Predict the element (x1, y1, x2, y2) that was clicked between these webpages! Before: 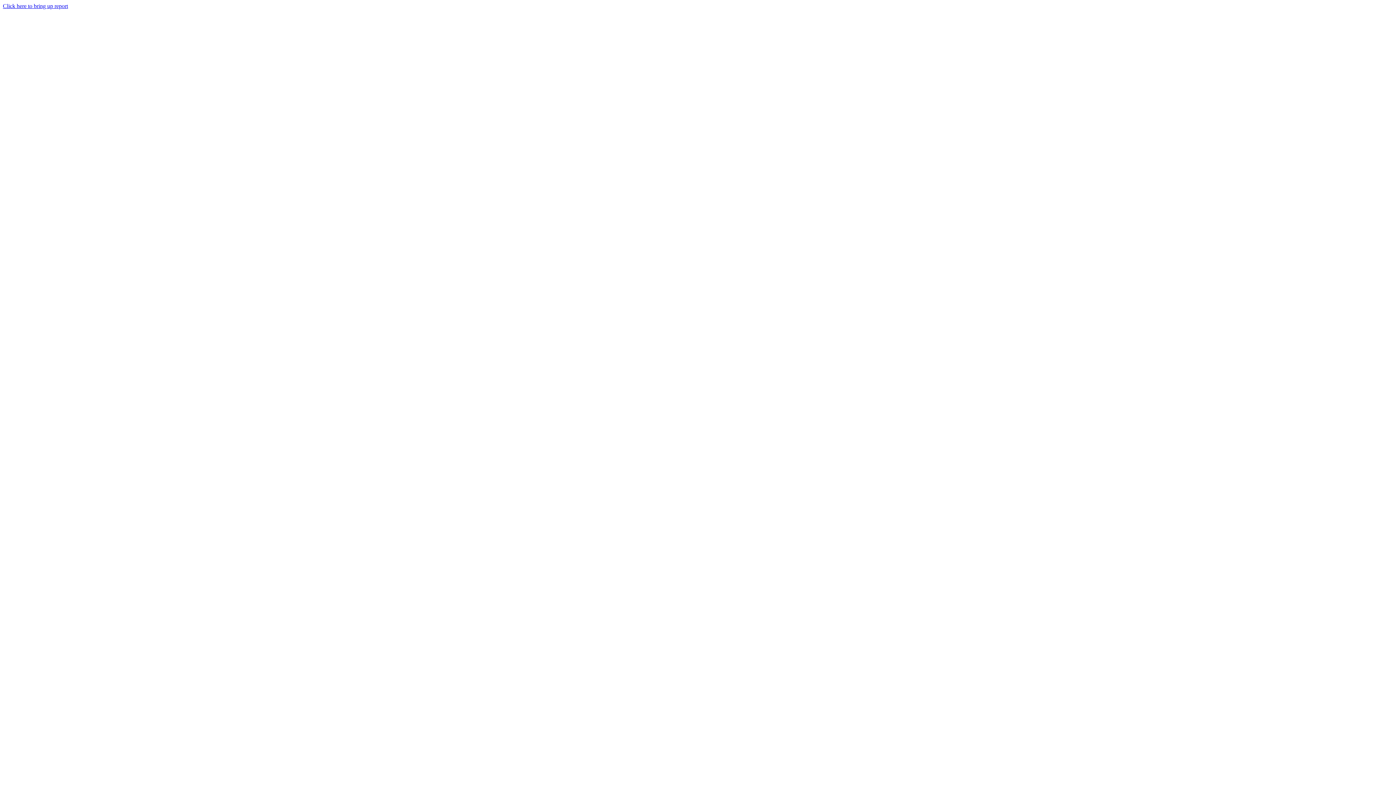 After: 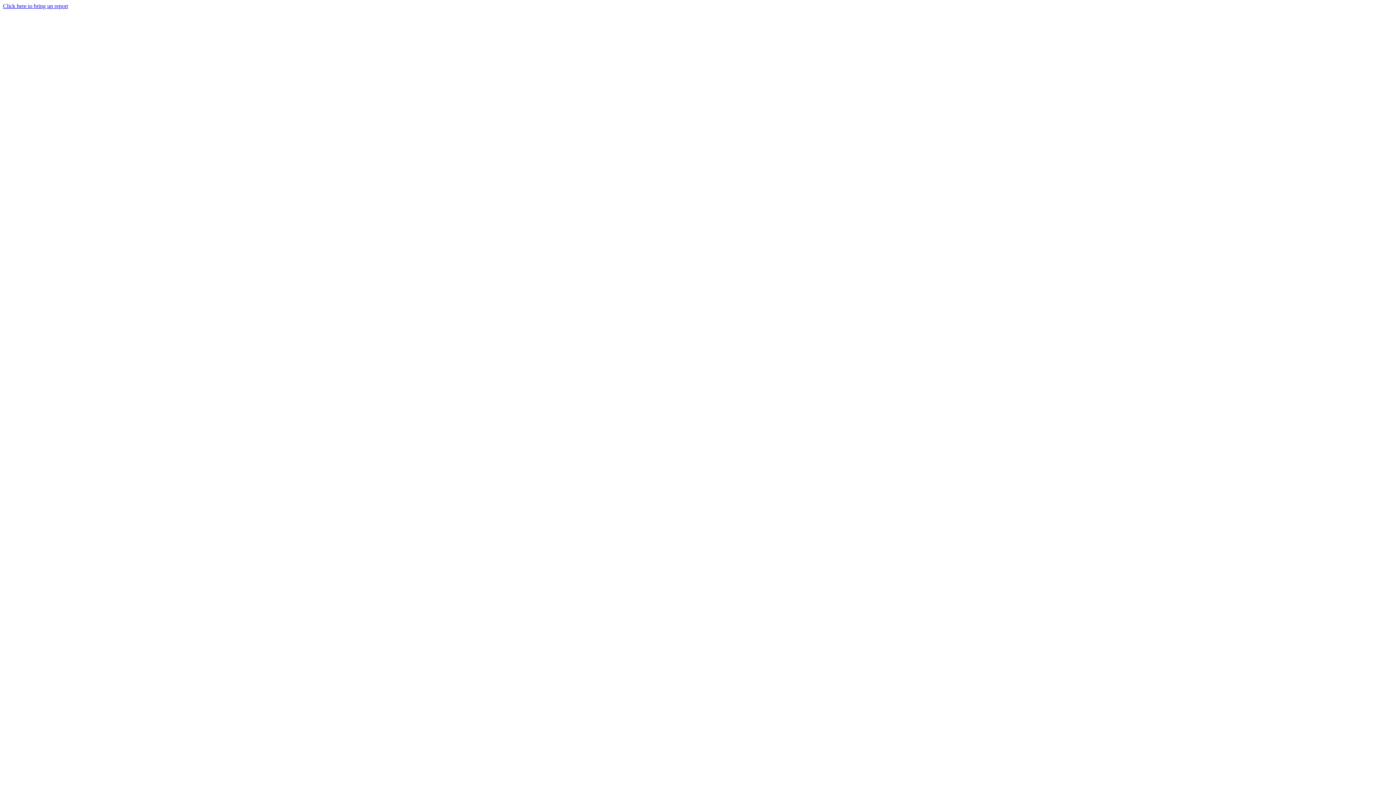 Action: label: Click here to bring up report bbox: (2, 2, 68, 9)